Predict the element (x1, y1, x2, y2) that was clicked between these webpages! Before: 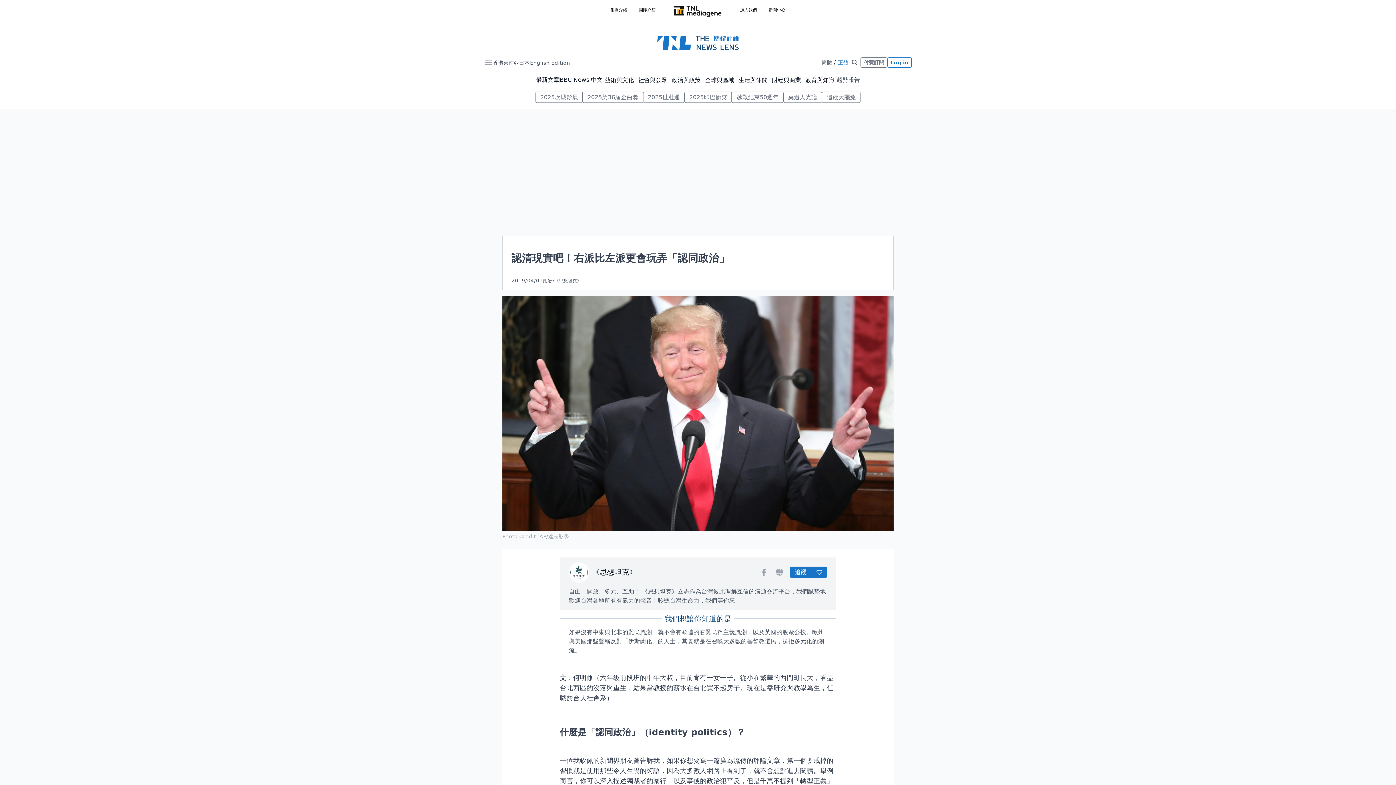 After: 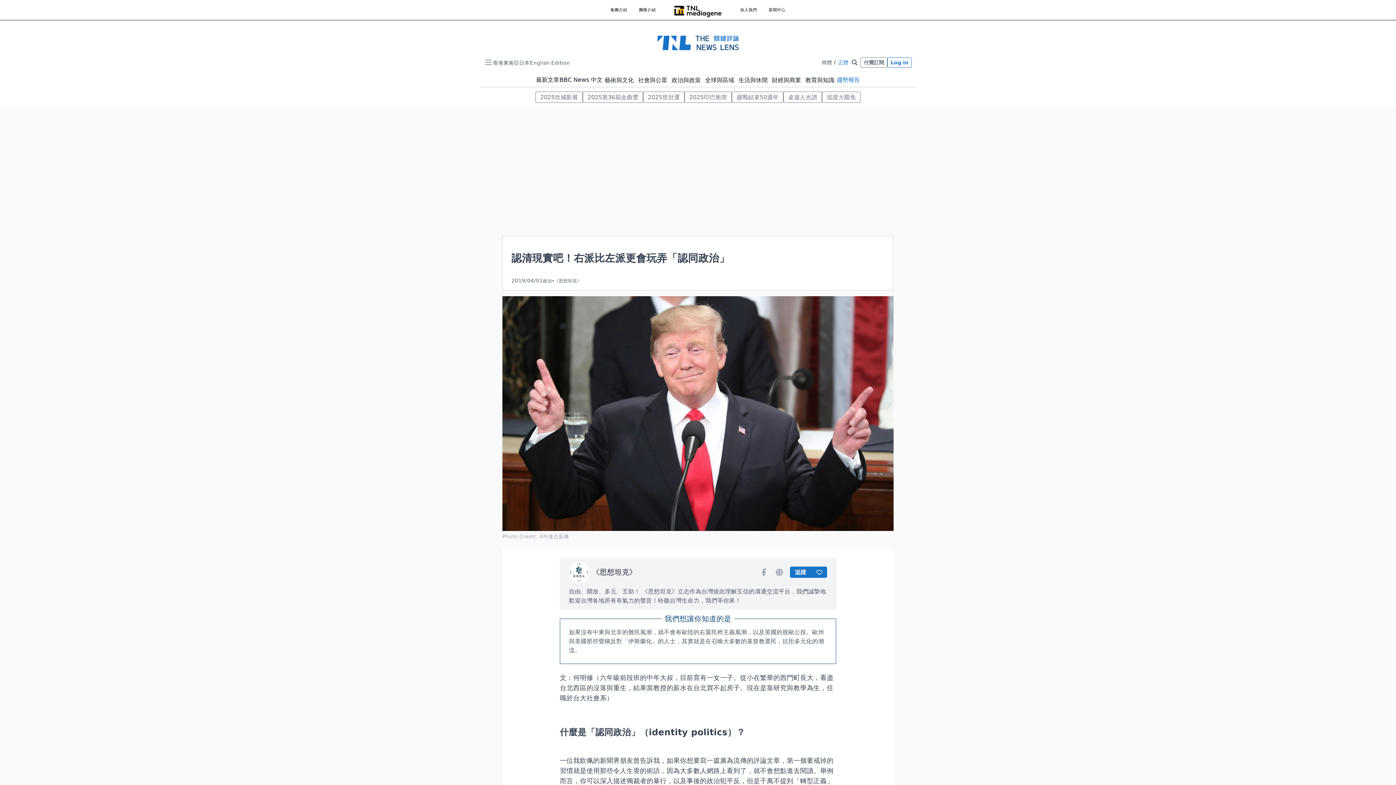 Action: label: 趨勢報告 bbox: (836, 76, 860, 83)